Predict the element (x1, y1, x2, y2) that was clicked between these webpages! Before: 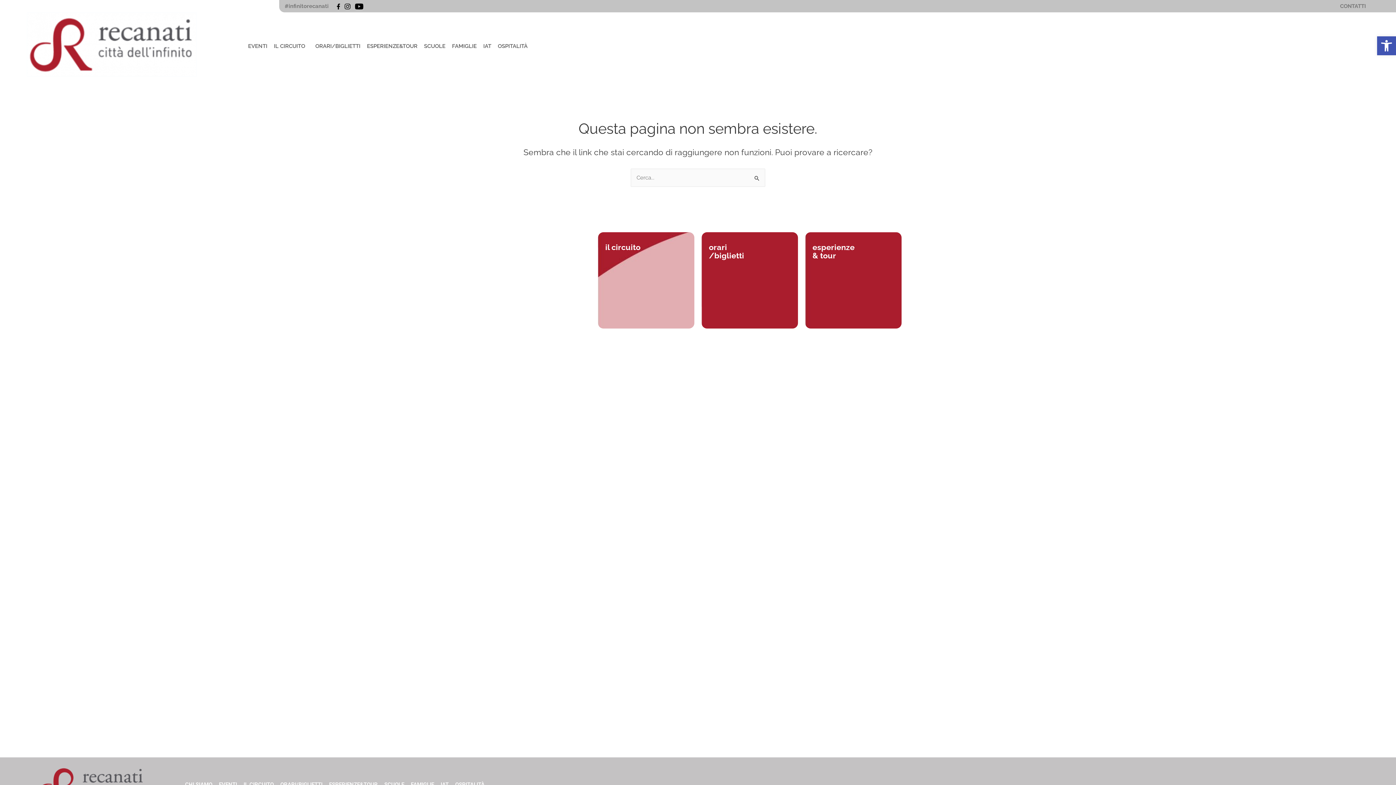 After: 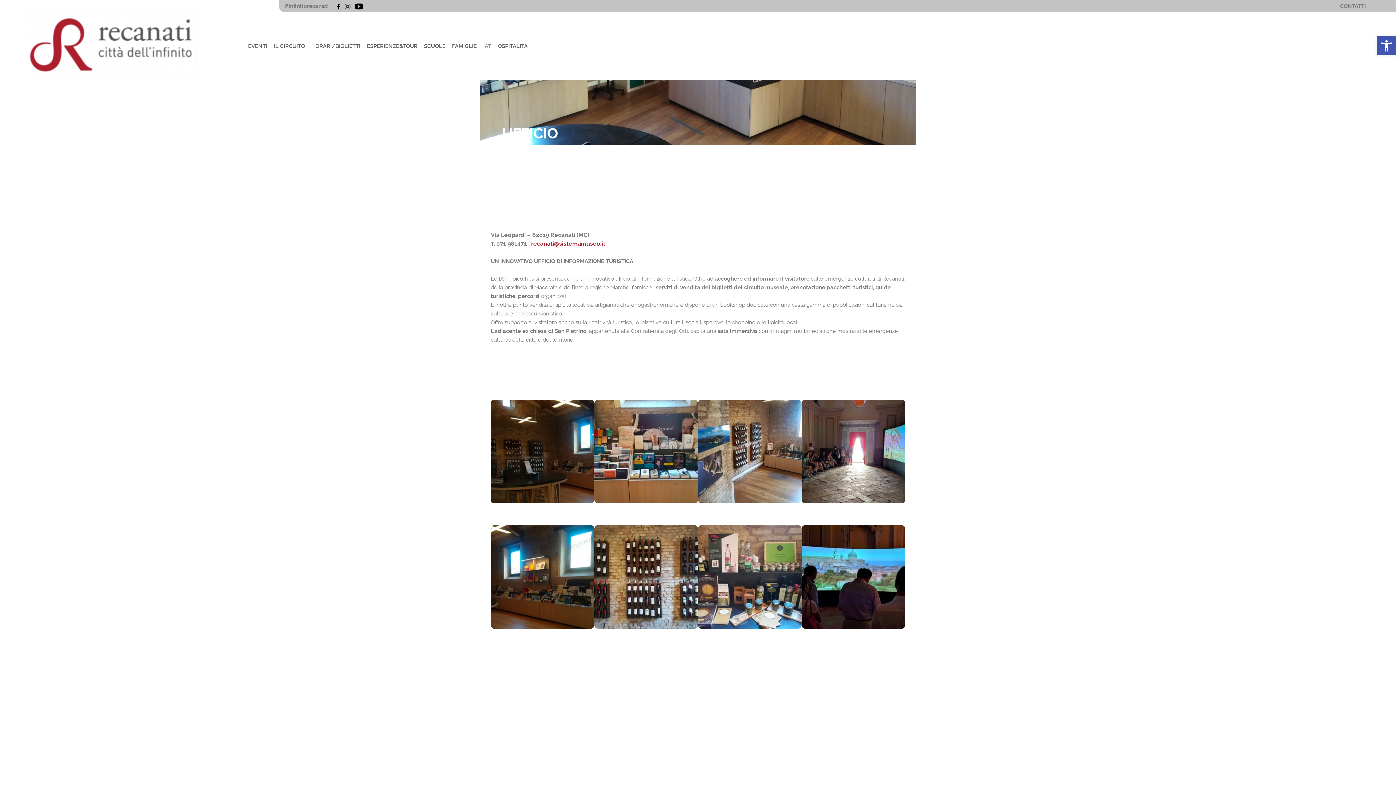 Action: label: IAT bbox: (480, 41, 494, 51)